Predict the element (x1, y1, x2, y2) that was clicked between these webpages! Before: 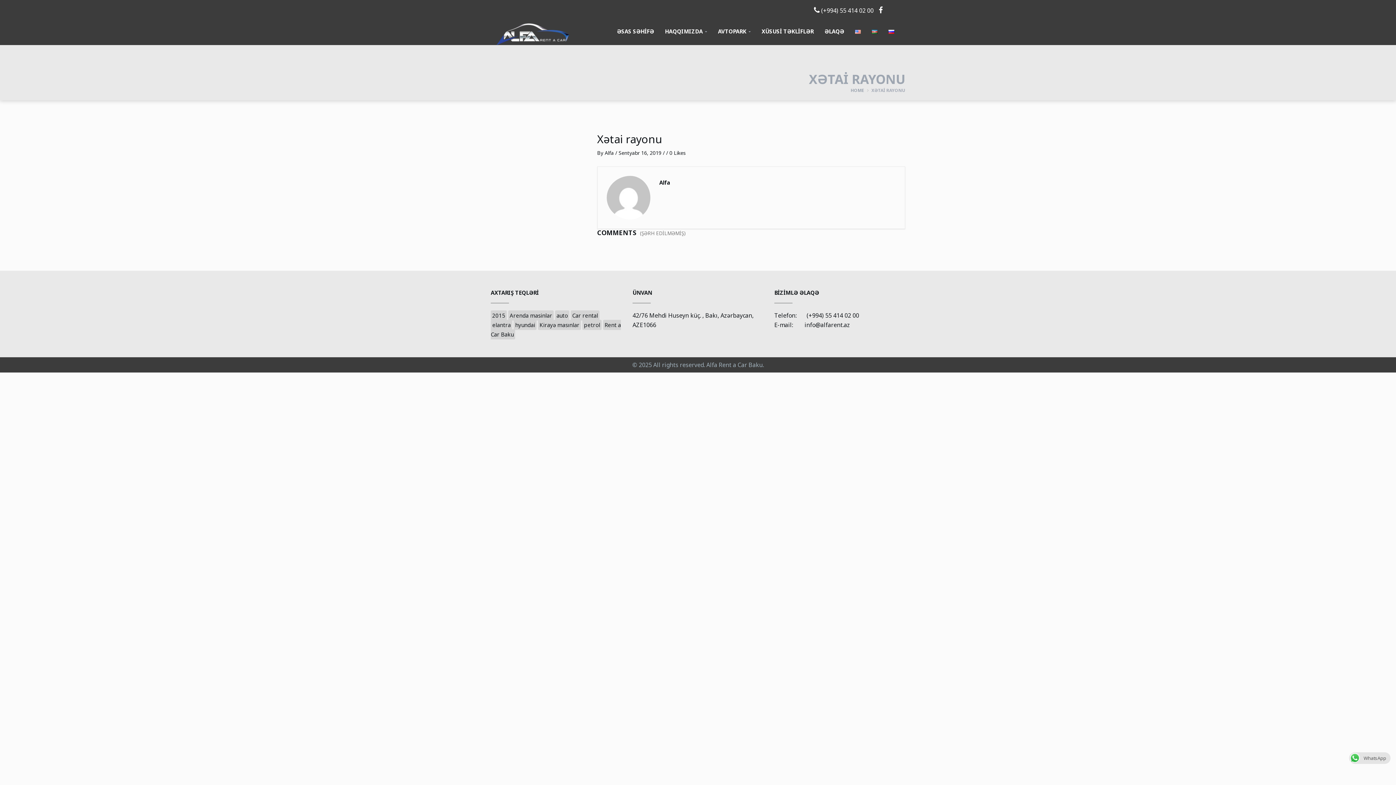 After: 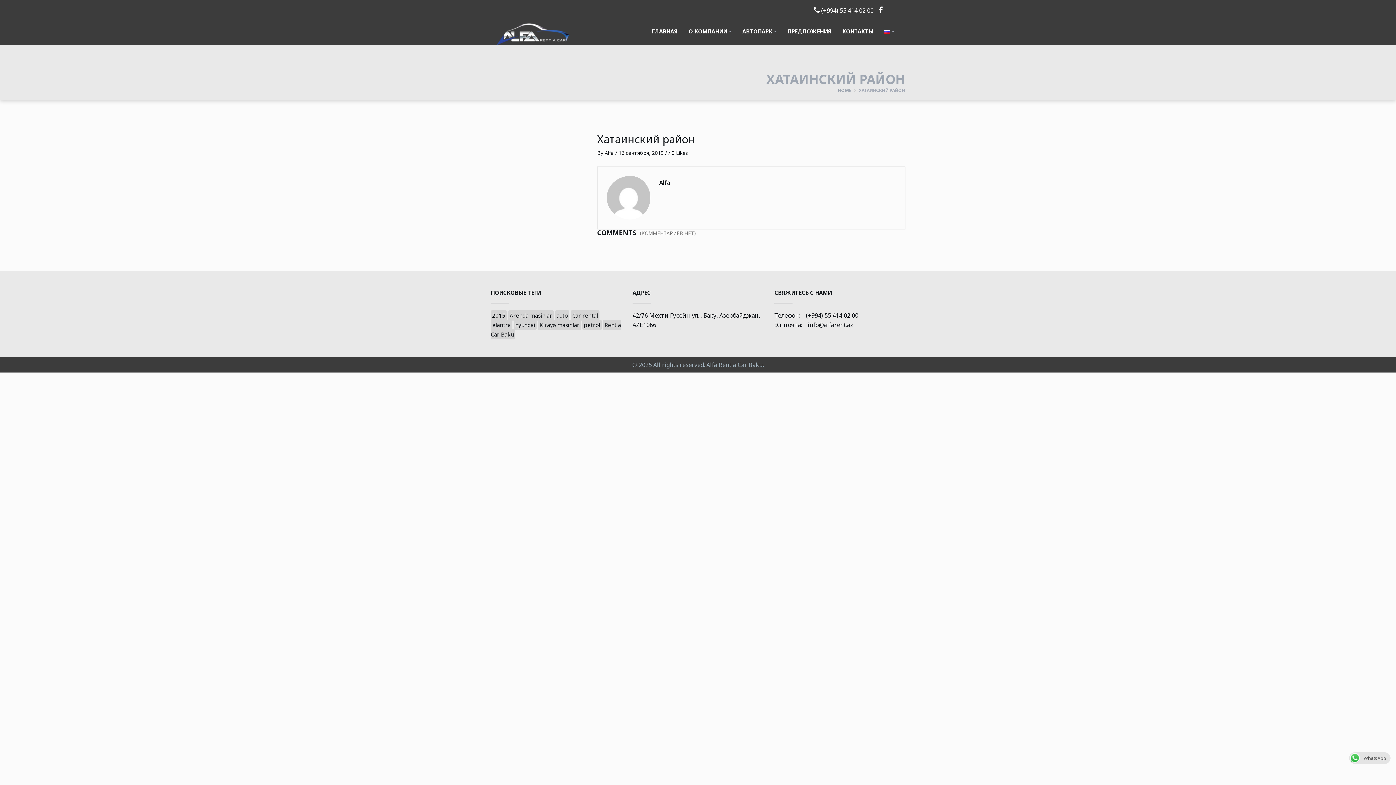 Action: bbox: (883, 23, 900, 39)